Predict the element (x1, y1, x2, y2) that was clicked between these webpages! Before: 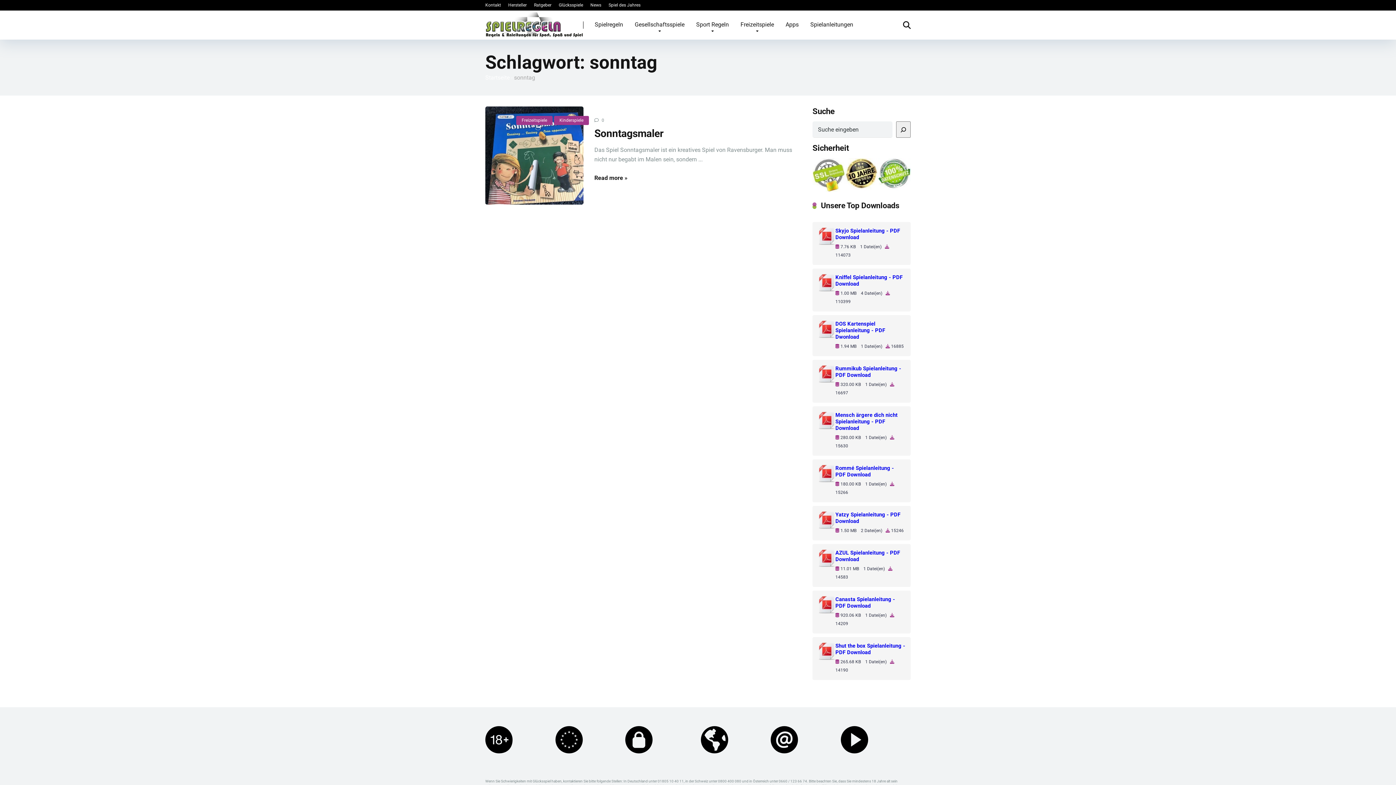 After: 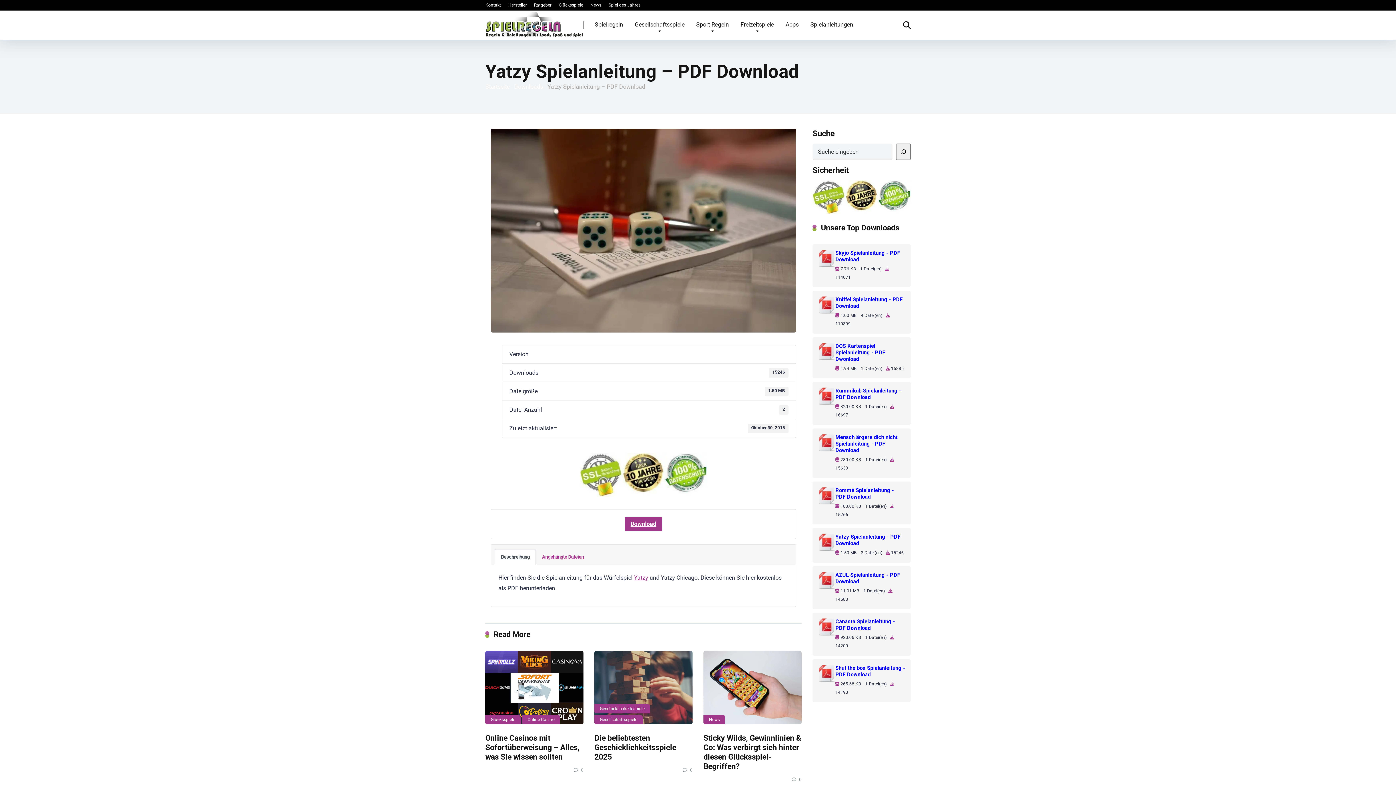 Action: bbox: (818, 511, 835, 531)